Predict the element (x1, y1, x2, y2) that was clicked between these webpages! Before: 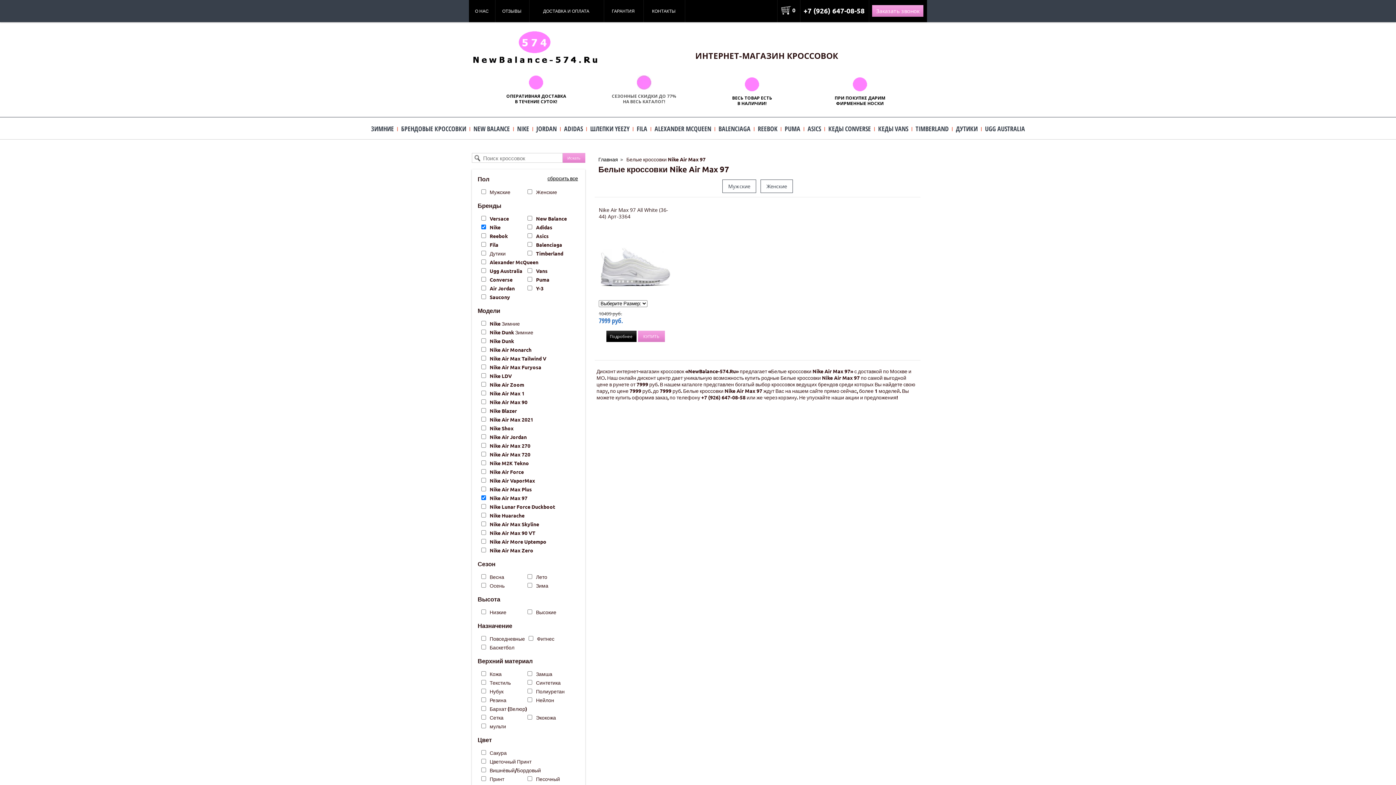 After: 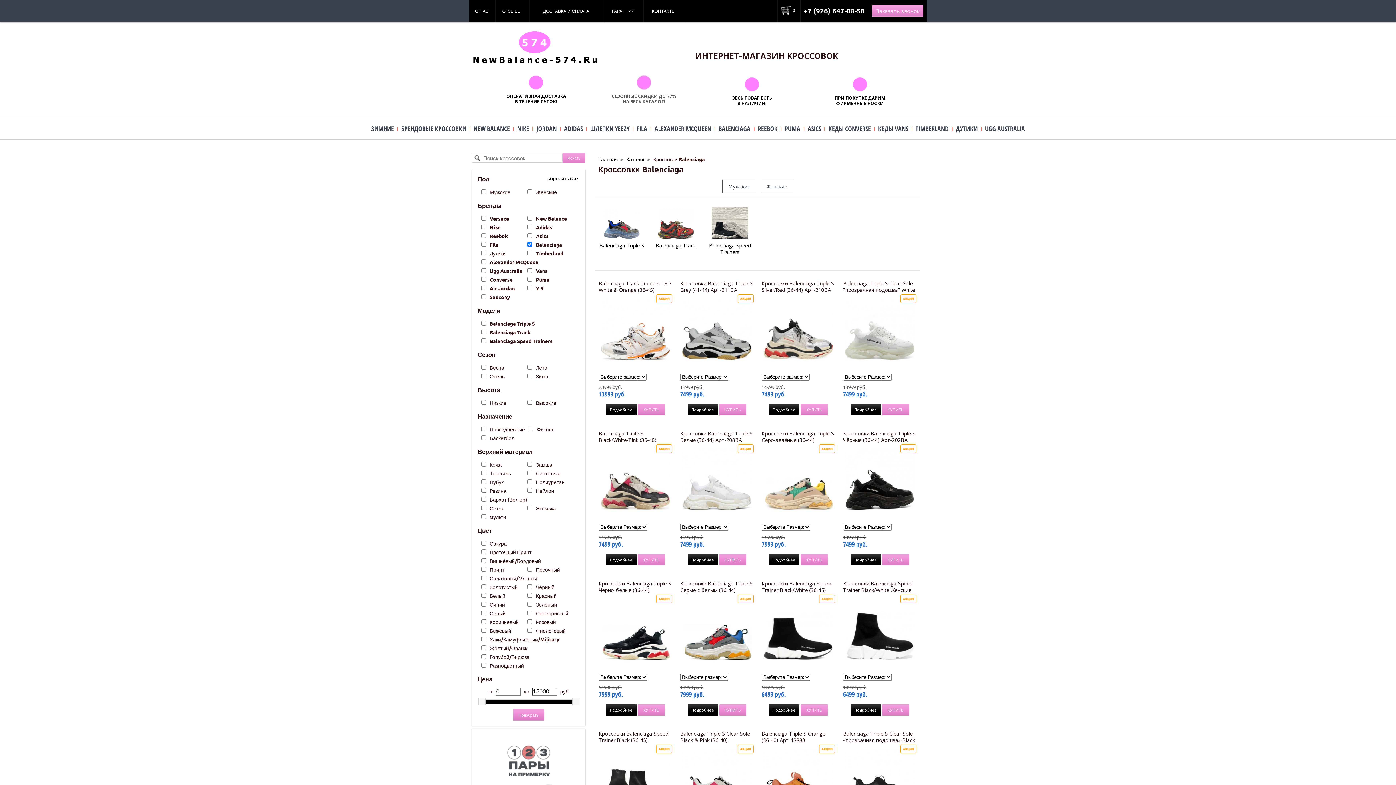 Action: label: BALENCIAGA bbox: (715, 123, 753, 134)